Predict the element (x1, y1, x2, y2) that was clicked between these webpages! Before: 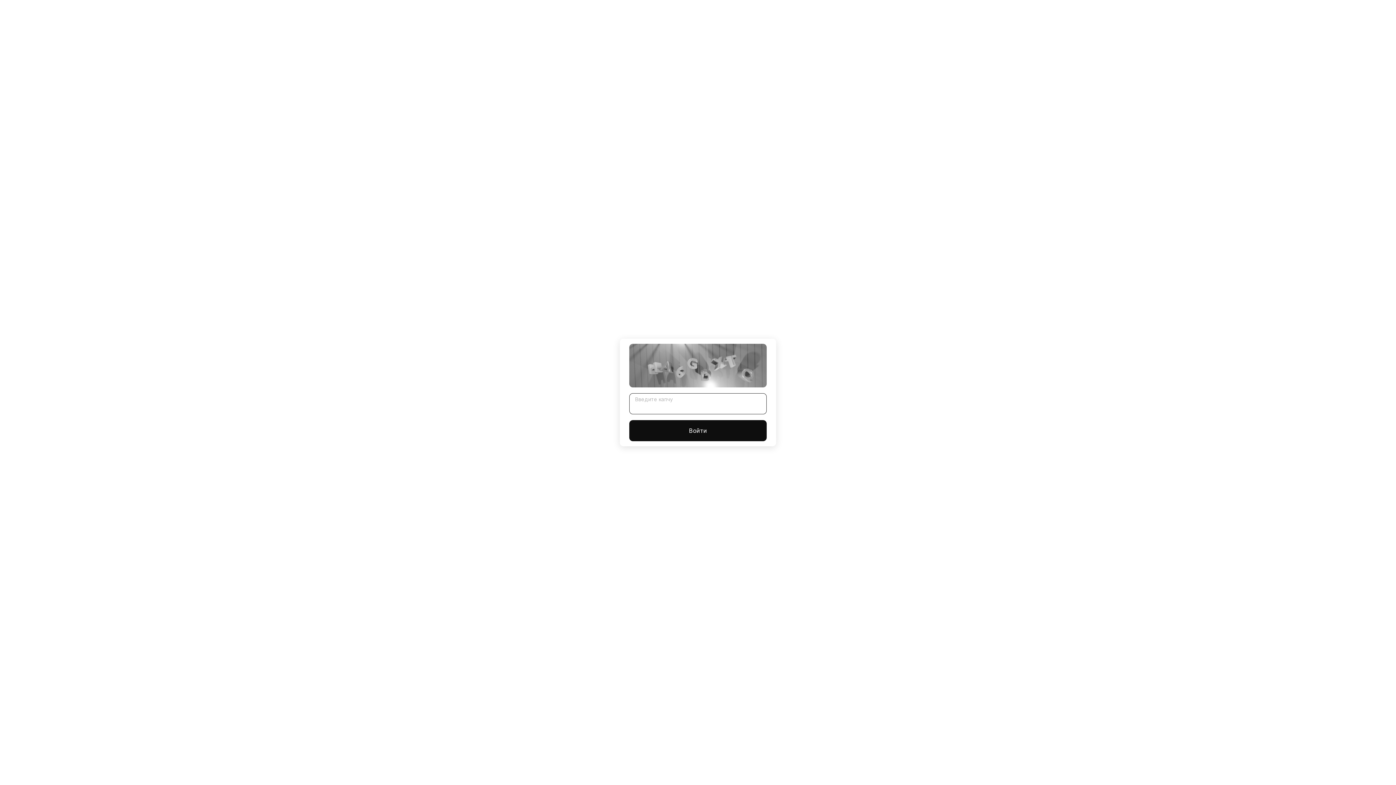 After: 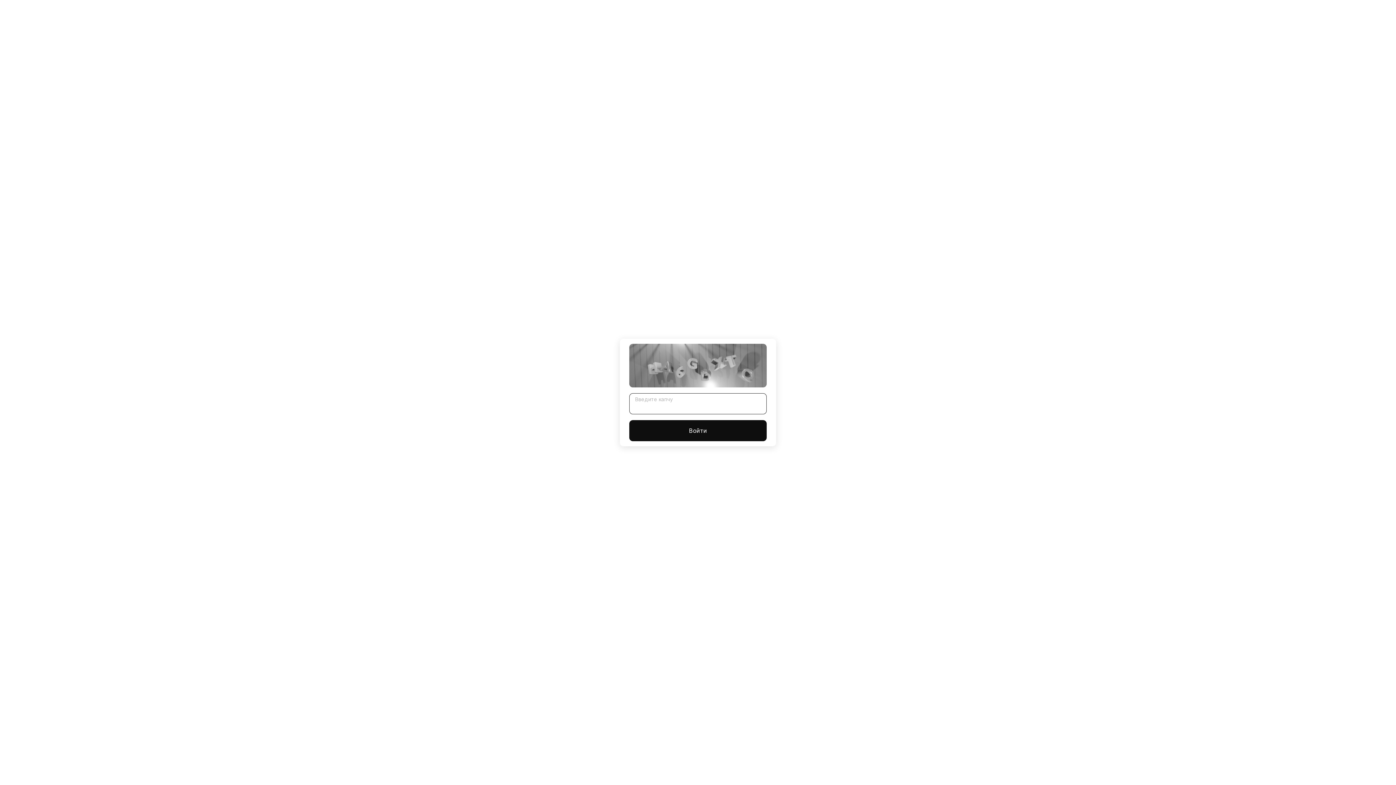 Action: bbox: (629, 420, 766, 441) label: Войти